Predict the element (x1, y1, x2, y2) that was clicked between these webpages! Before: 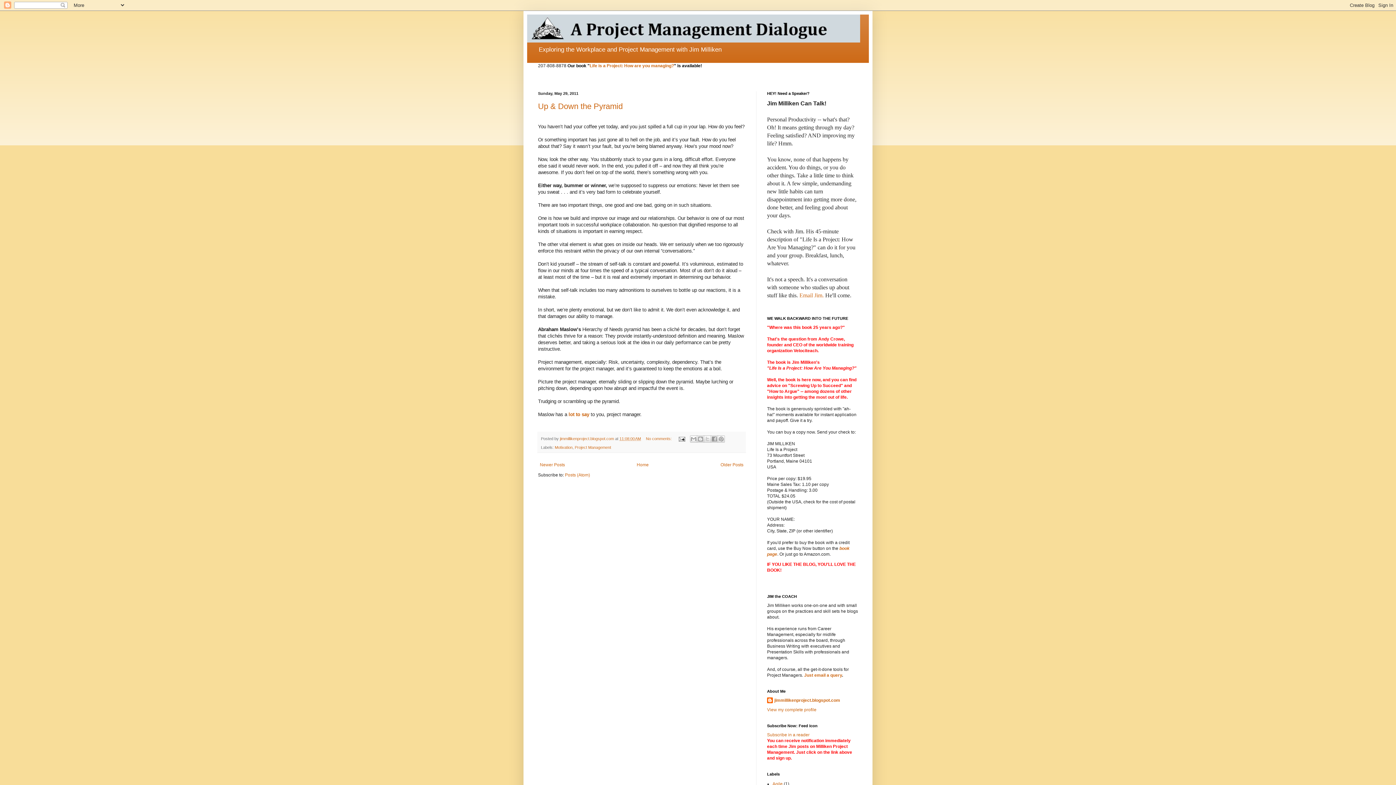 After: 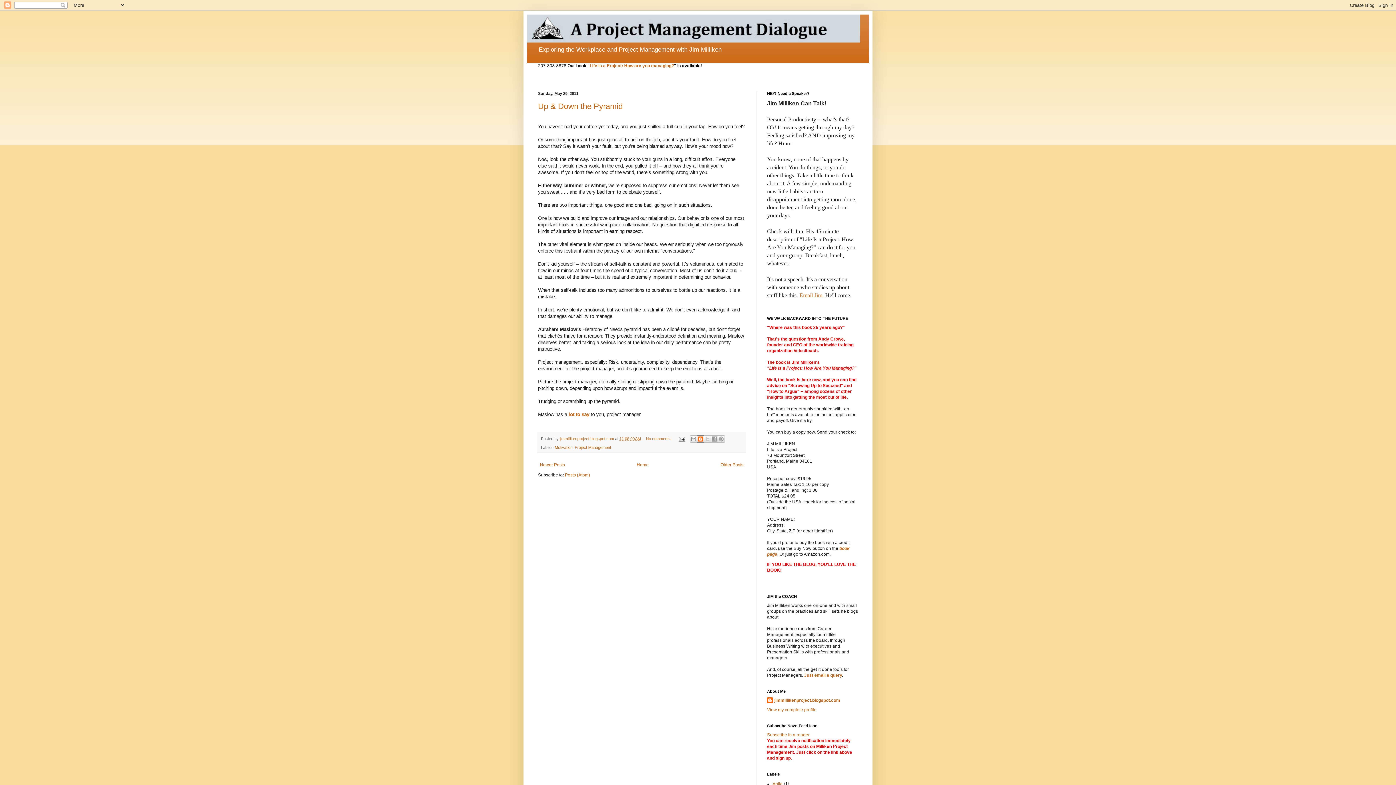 Action: bbox: (697, 435, 704, 443) label: BlogThis!